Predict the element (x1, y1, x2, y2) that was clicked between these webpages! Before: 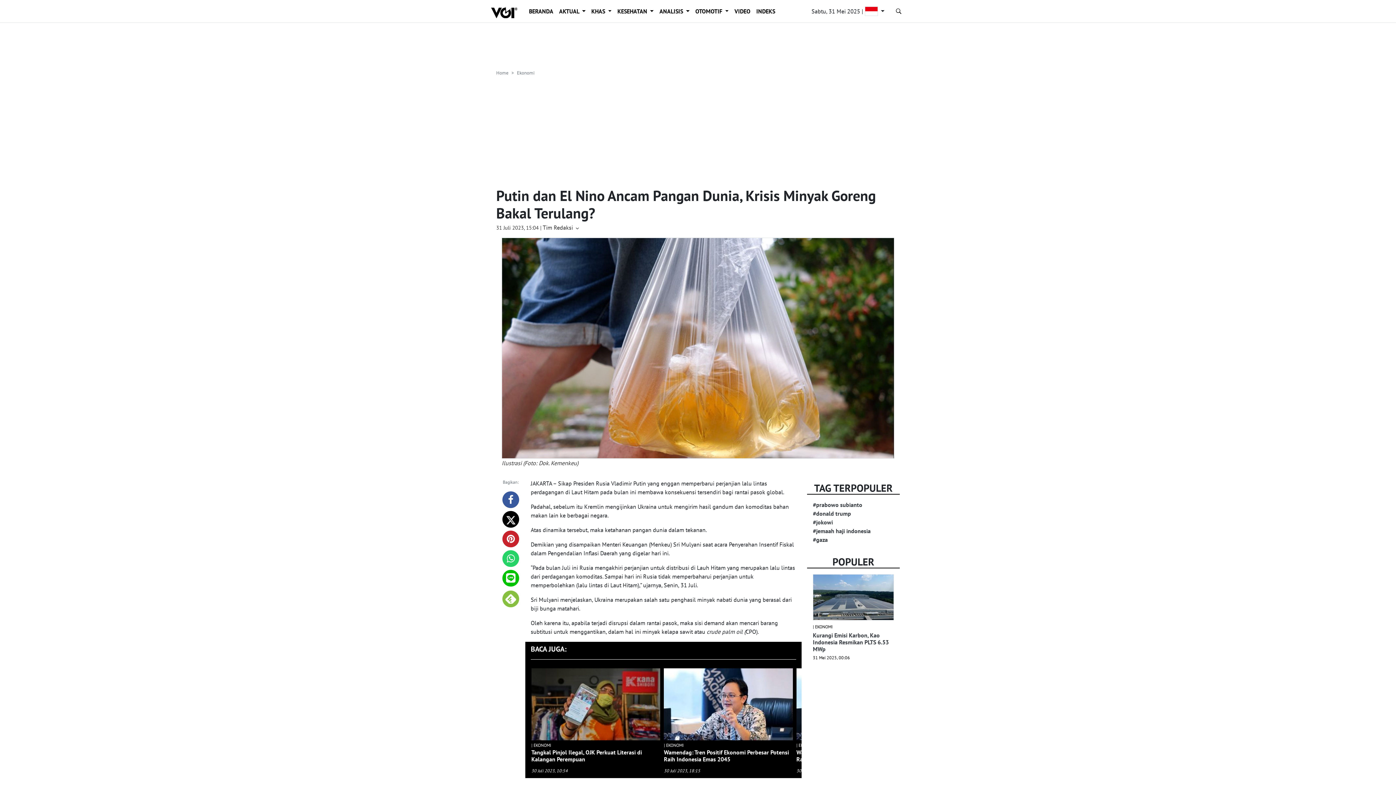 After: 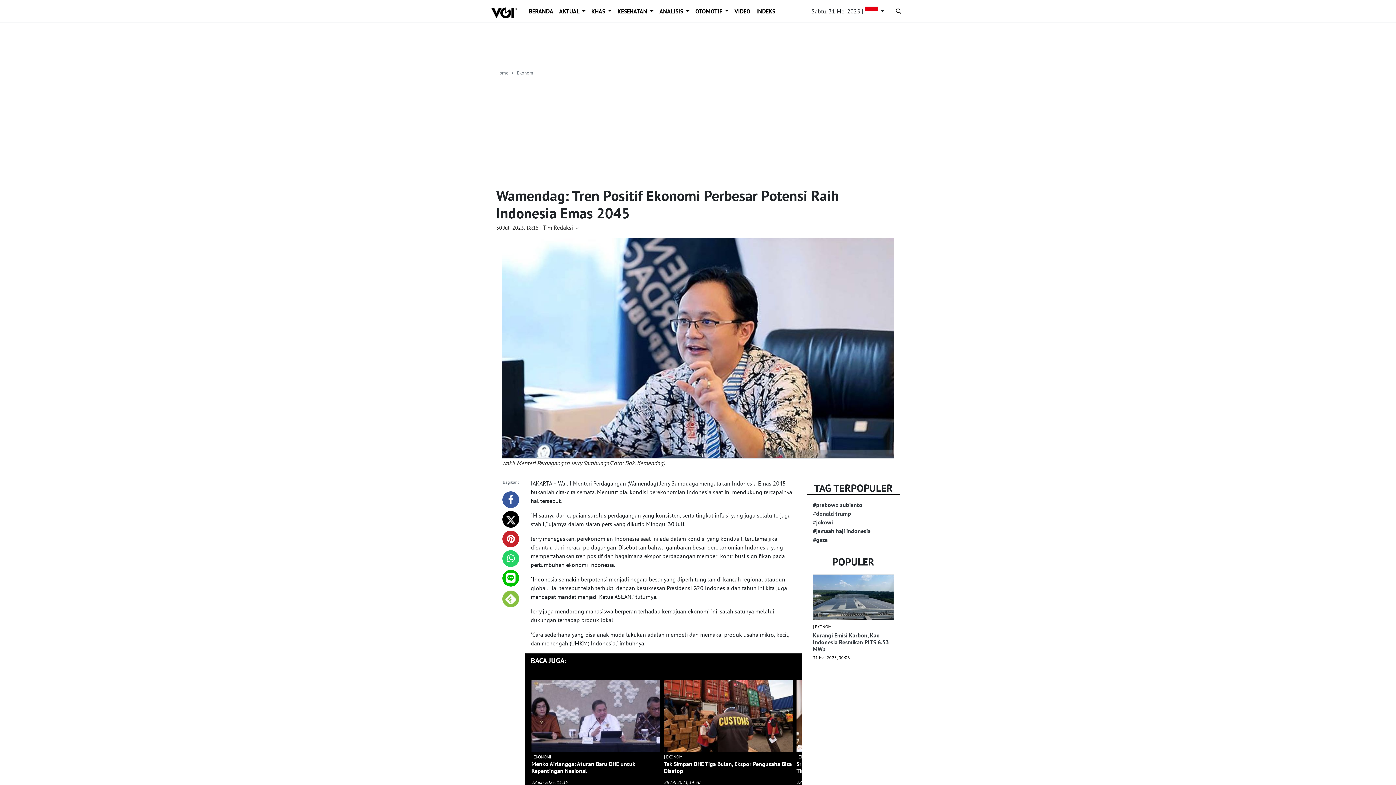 Action: bbox: (664, 700, 793, 707) label:  